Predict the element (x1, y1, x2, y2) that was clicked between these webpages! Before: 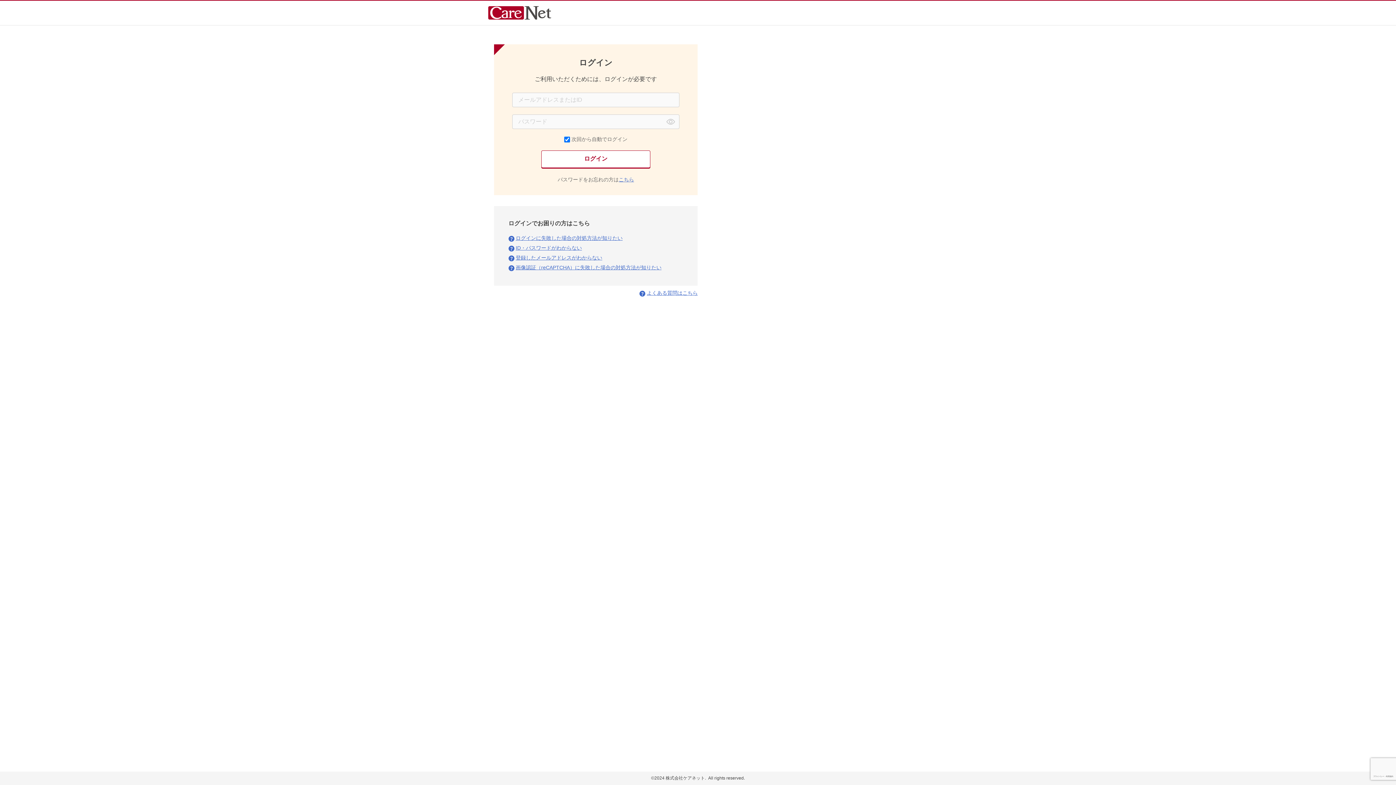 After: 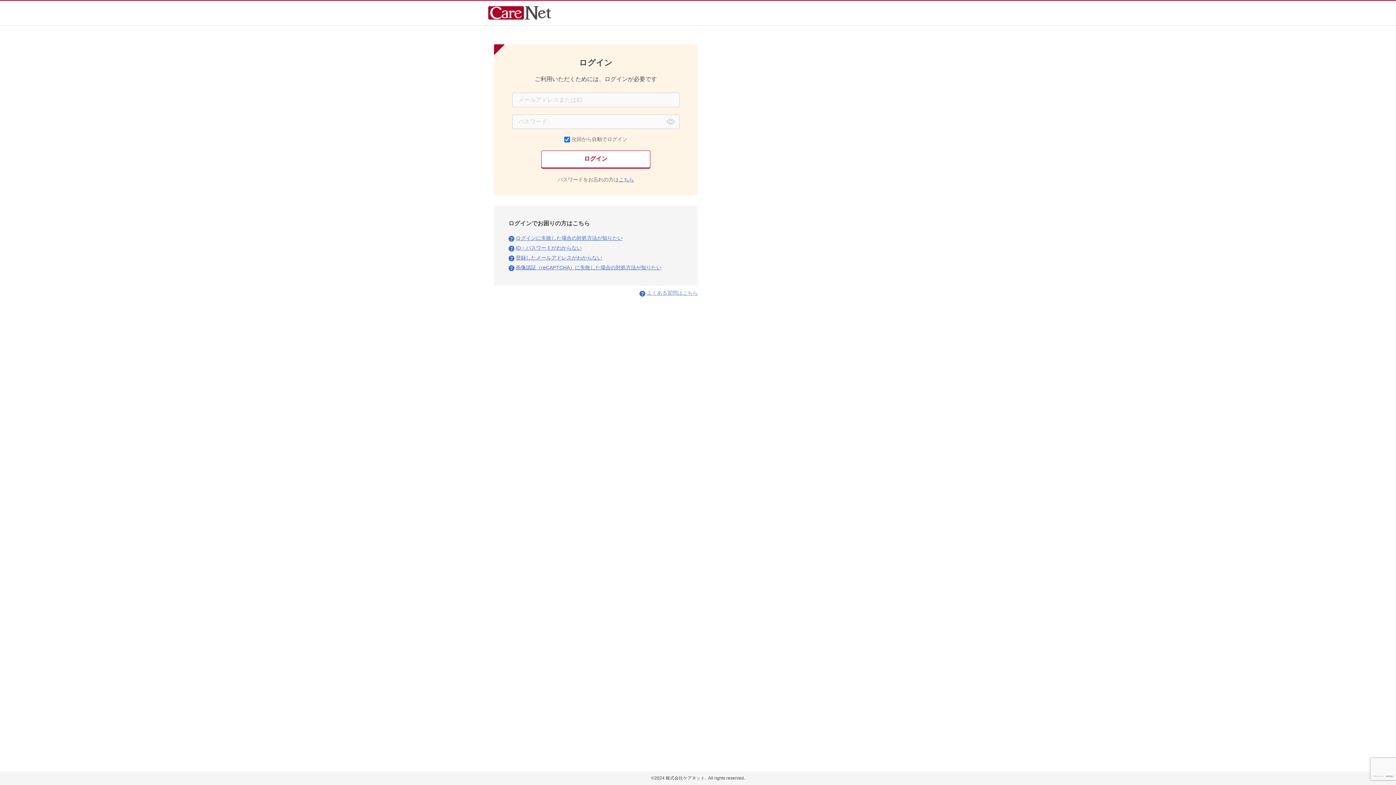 Action: label: よくある質問はこちら bbox: (647, 290, 697, 295)